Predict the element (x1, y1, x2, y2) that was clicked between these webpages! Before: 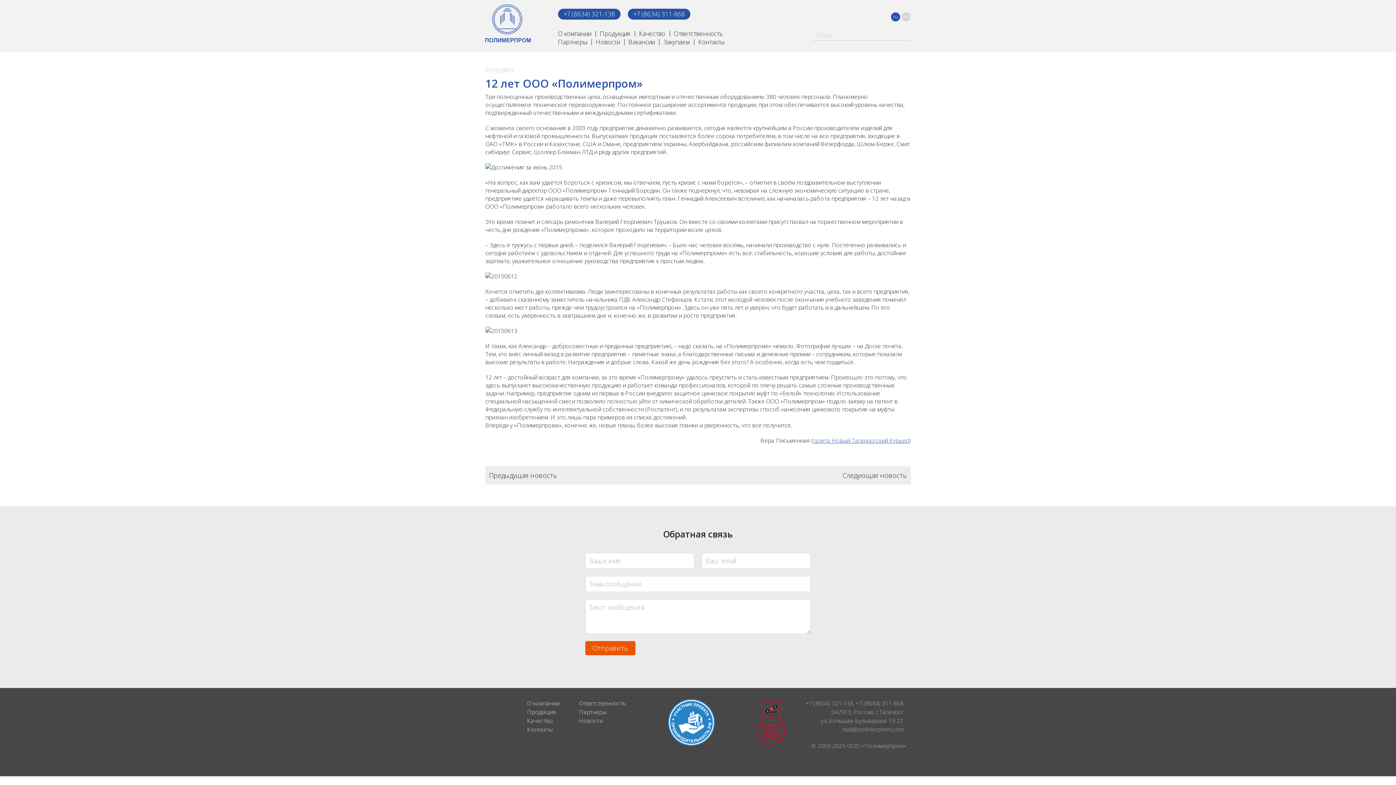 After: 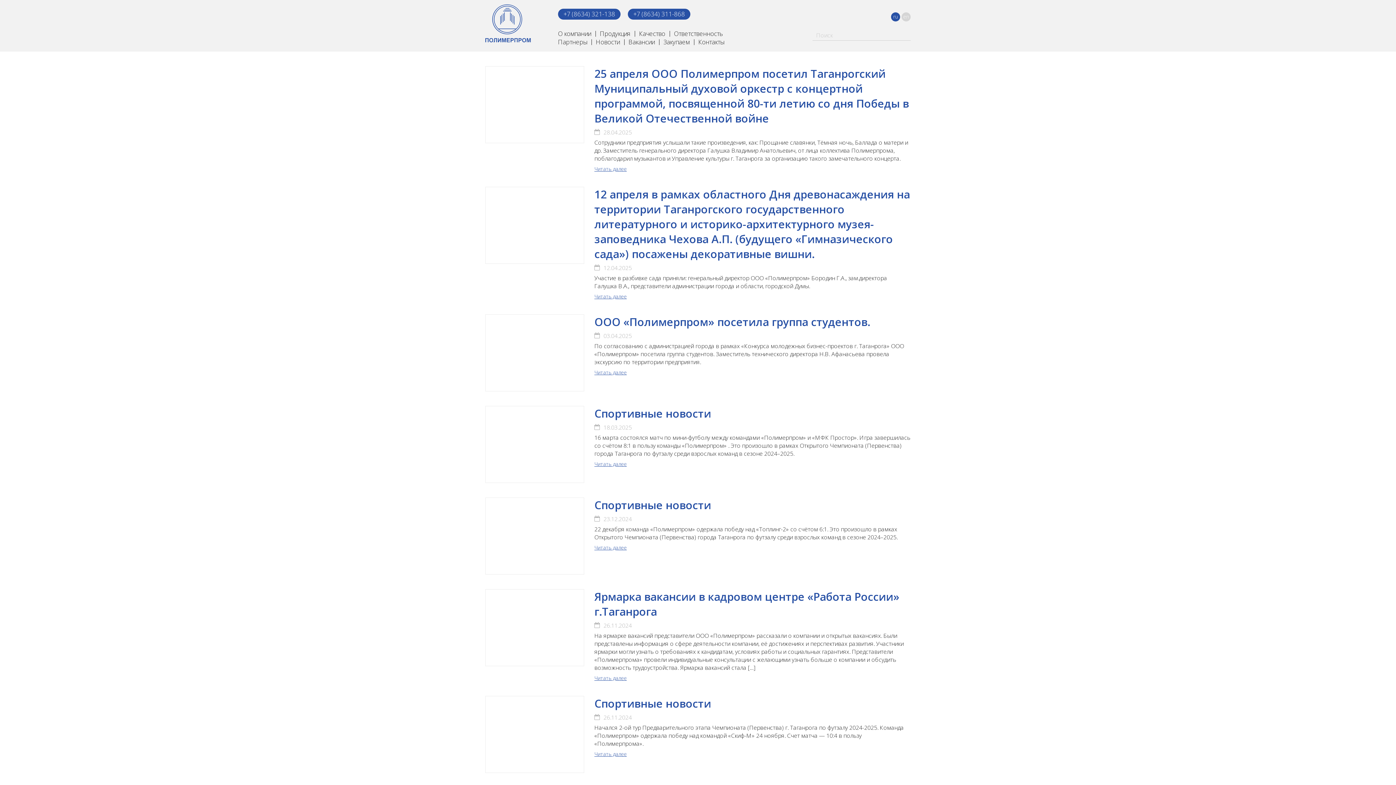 Action: bbox: (900, 30, 910, 40)